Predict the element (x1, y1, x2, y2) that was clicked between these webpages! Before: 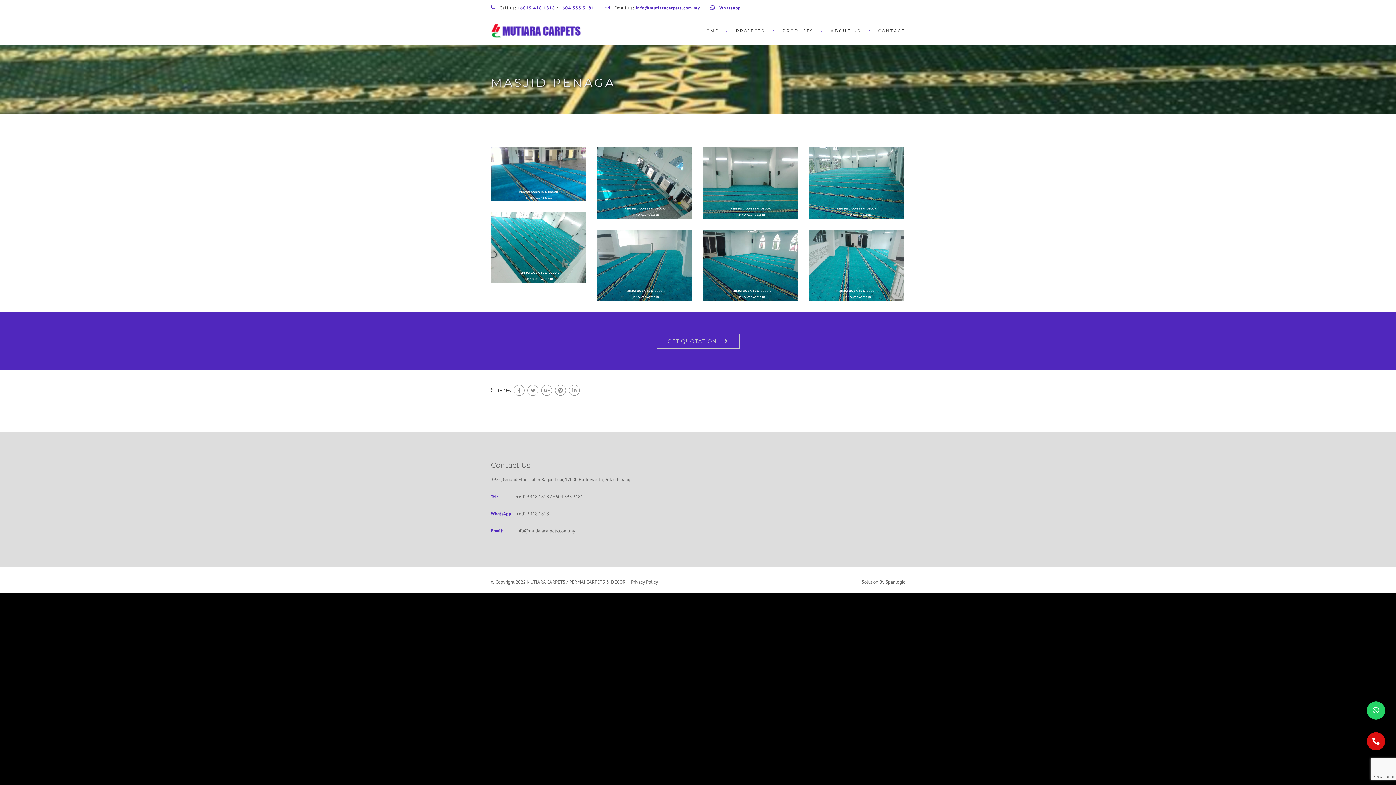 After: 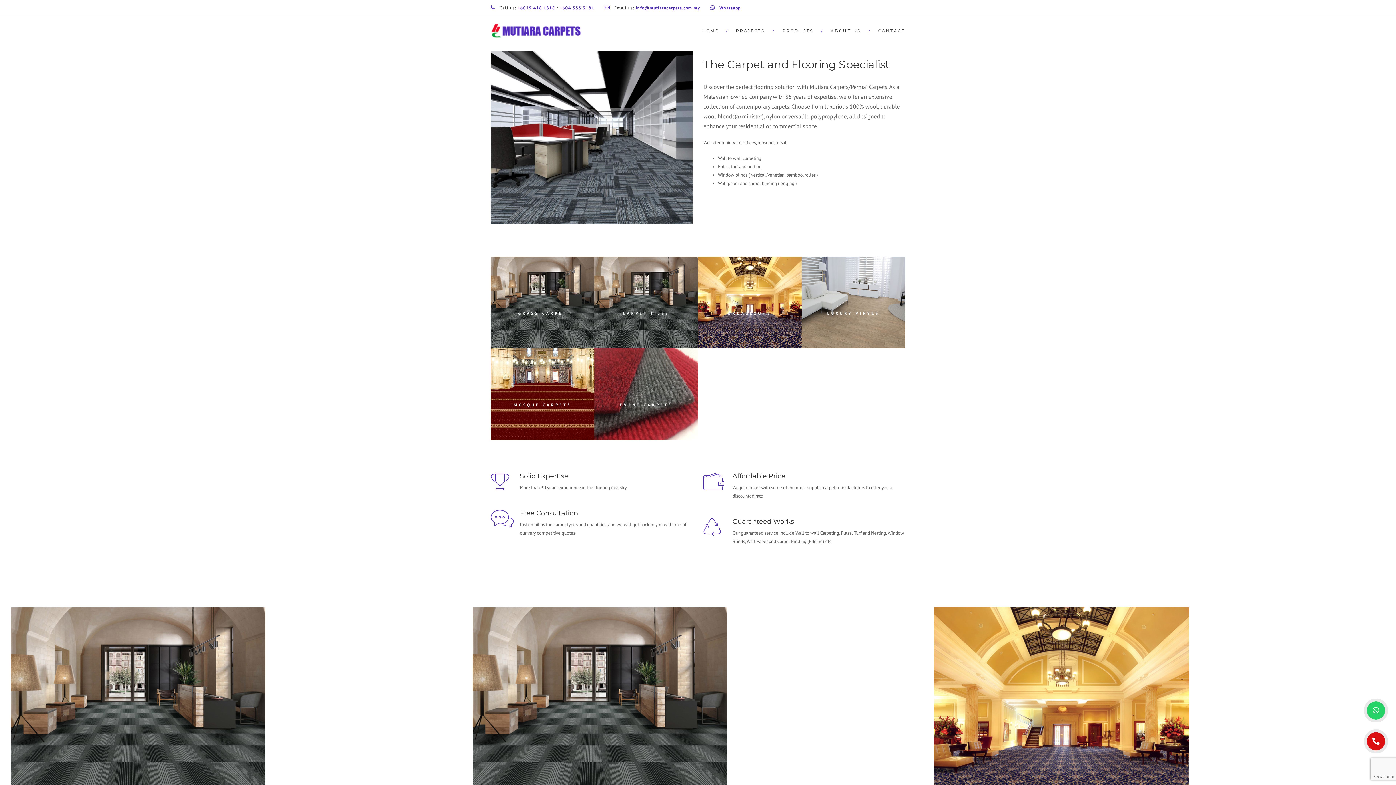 Action: label: HOME bbox: (694, 16, 728, 45)